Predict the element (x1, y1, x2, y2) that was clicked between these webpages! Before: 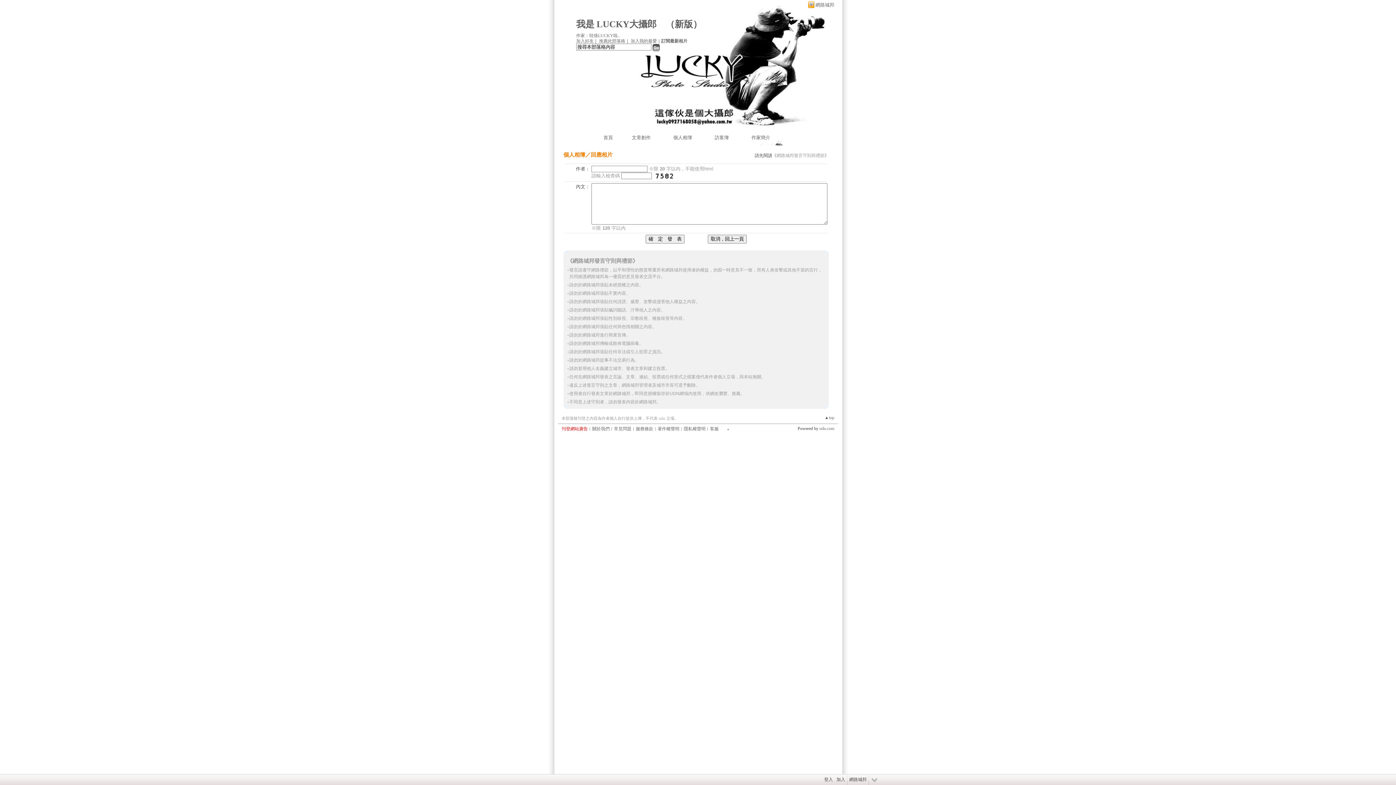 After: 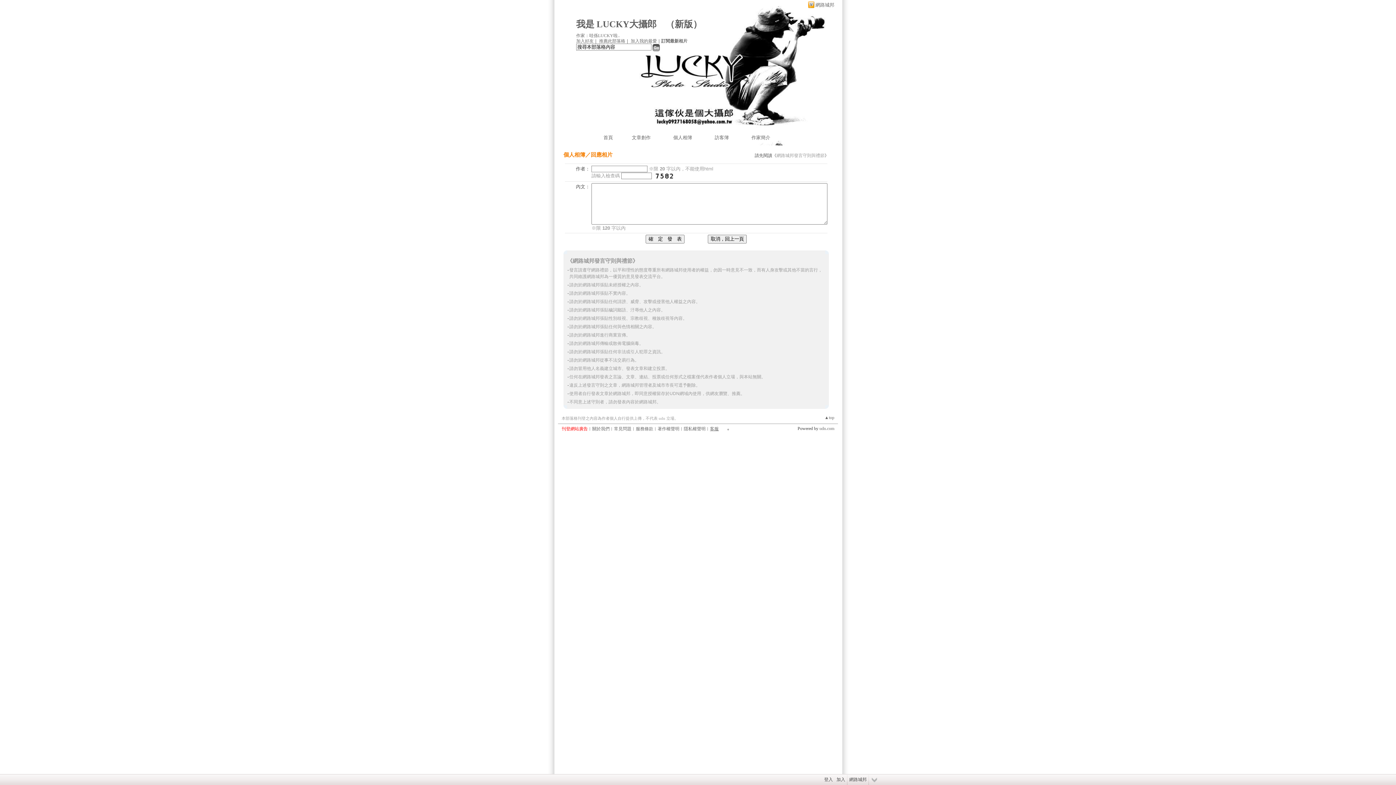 Action: label: 客服 bbox: (710, 426, 718, 431)